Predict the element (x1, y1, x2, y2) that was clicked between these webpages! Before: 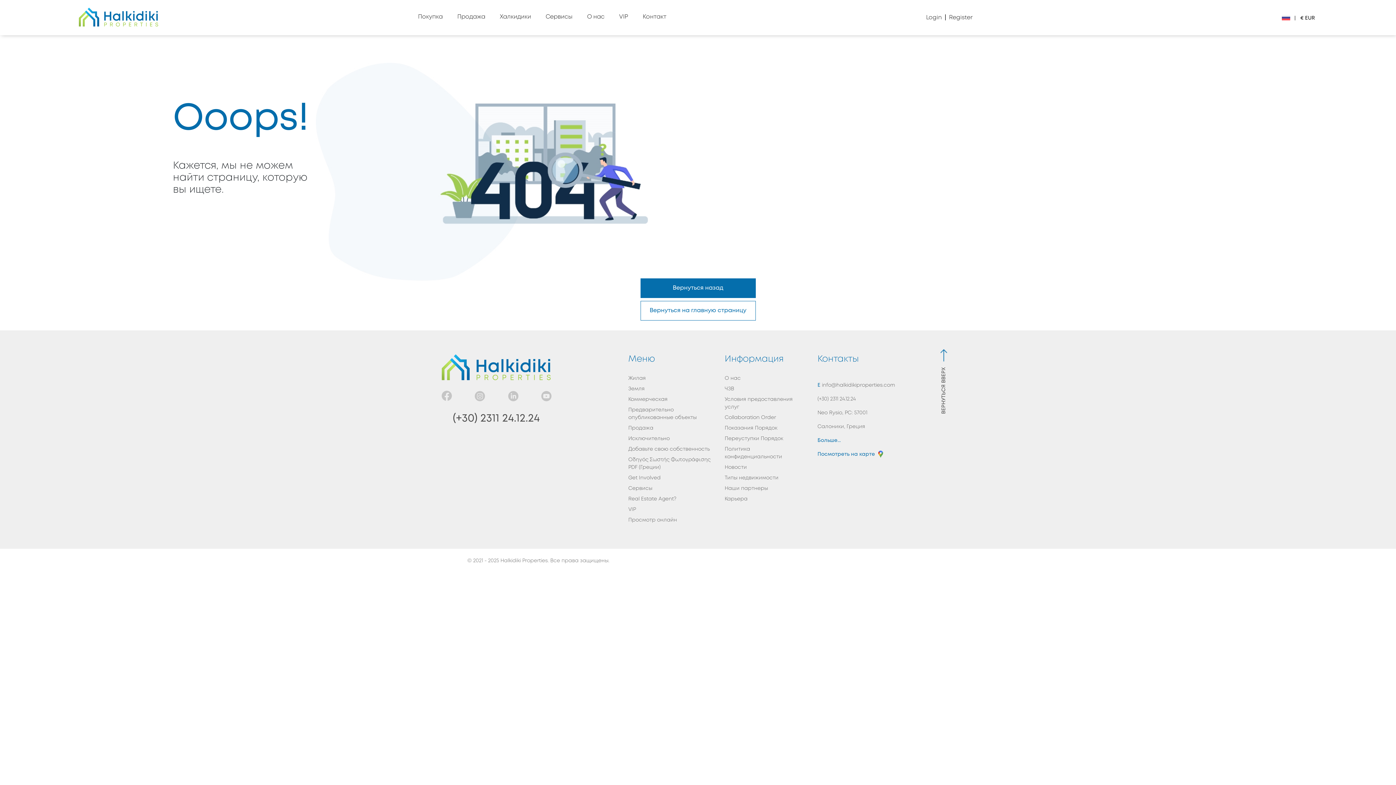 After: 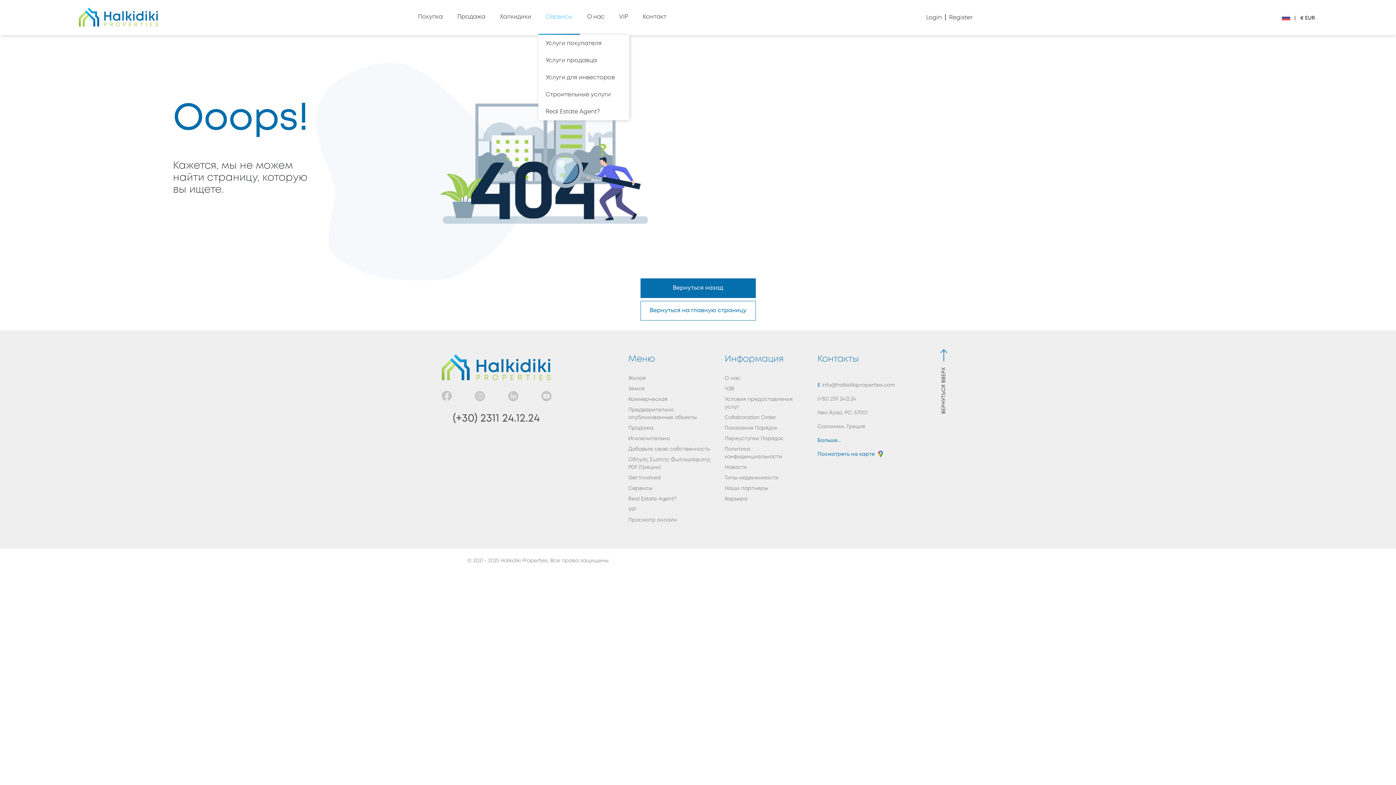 Action: label: Сервисы bbox: (545, 8, 572, 25)